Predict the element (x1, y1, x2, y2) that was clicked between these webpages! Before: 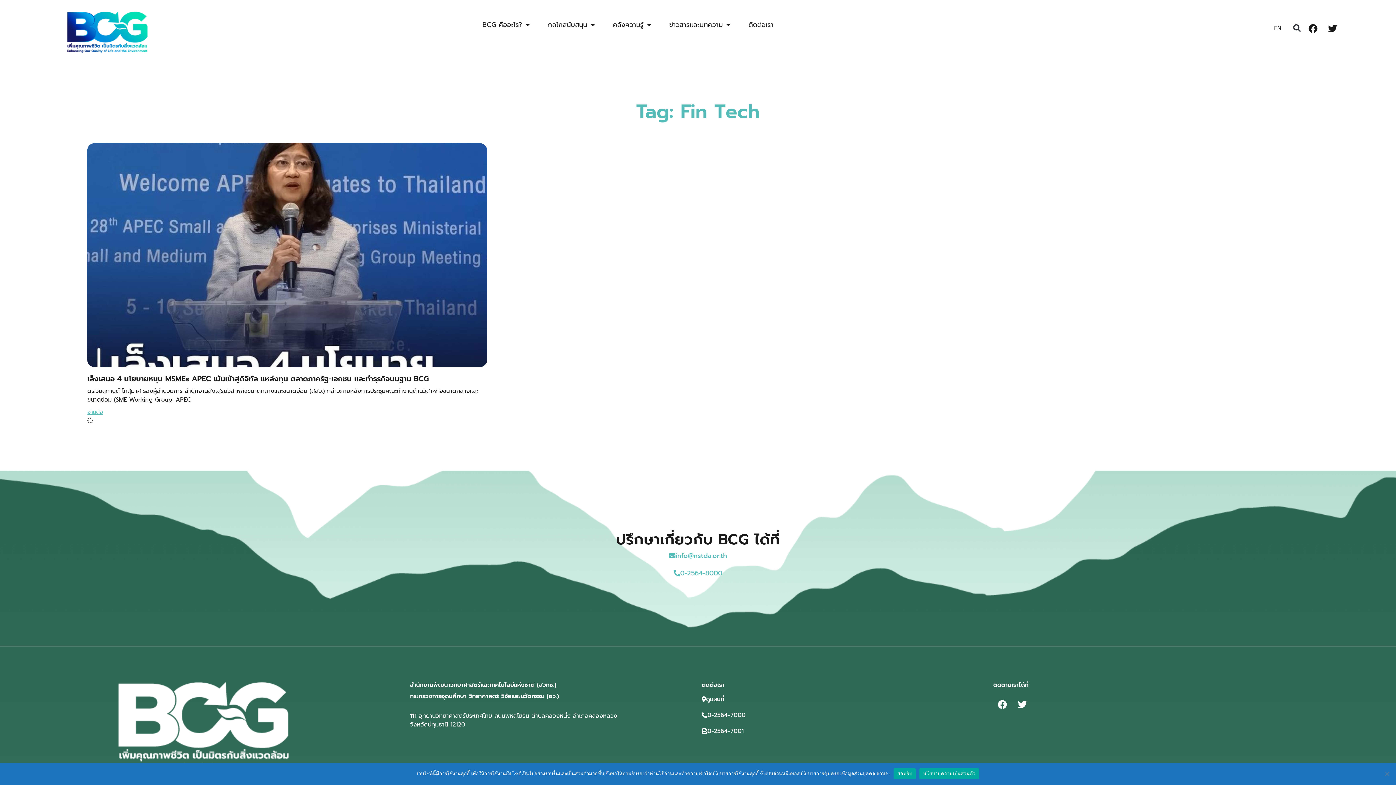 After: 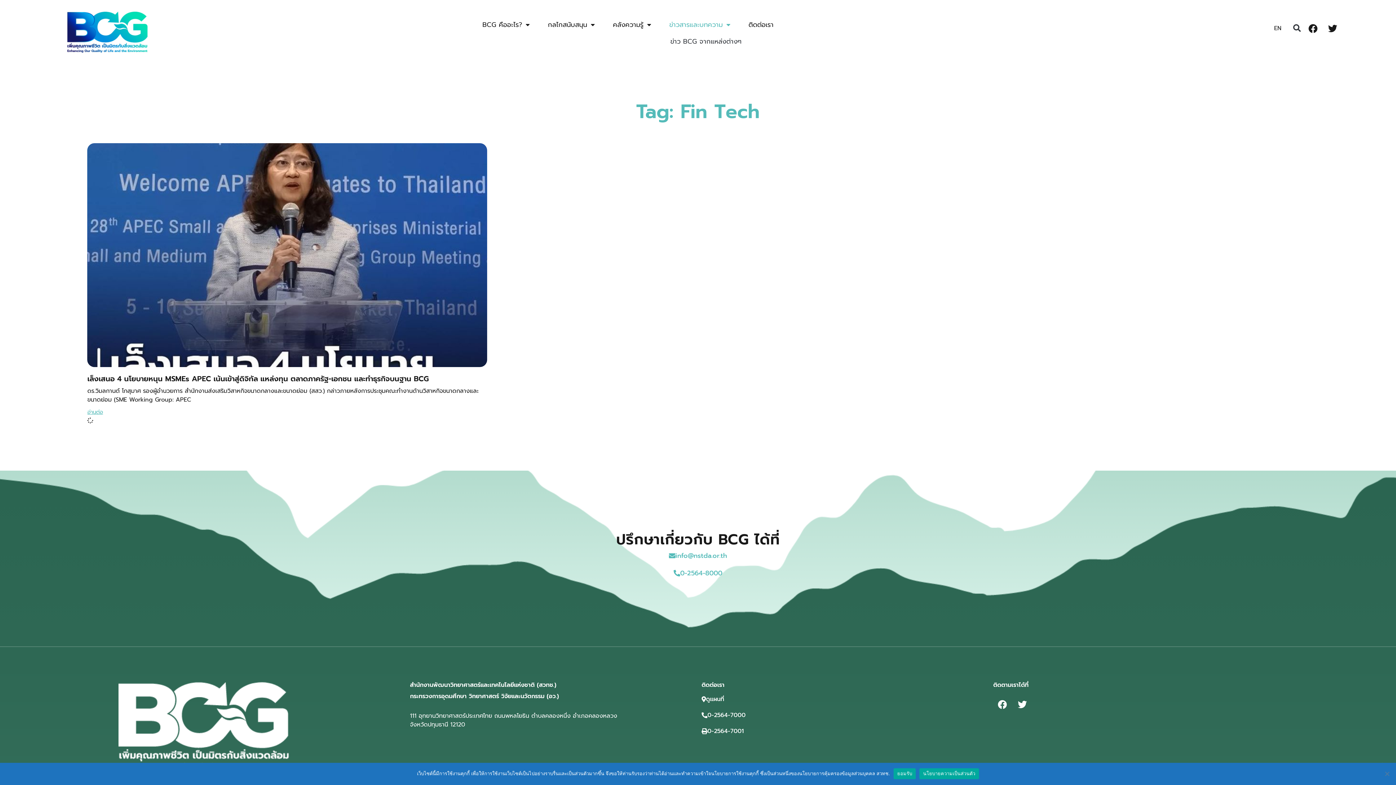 Action: bbox: (660, 16, 739, 33) label: ข่าวสารและบทความ